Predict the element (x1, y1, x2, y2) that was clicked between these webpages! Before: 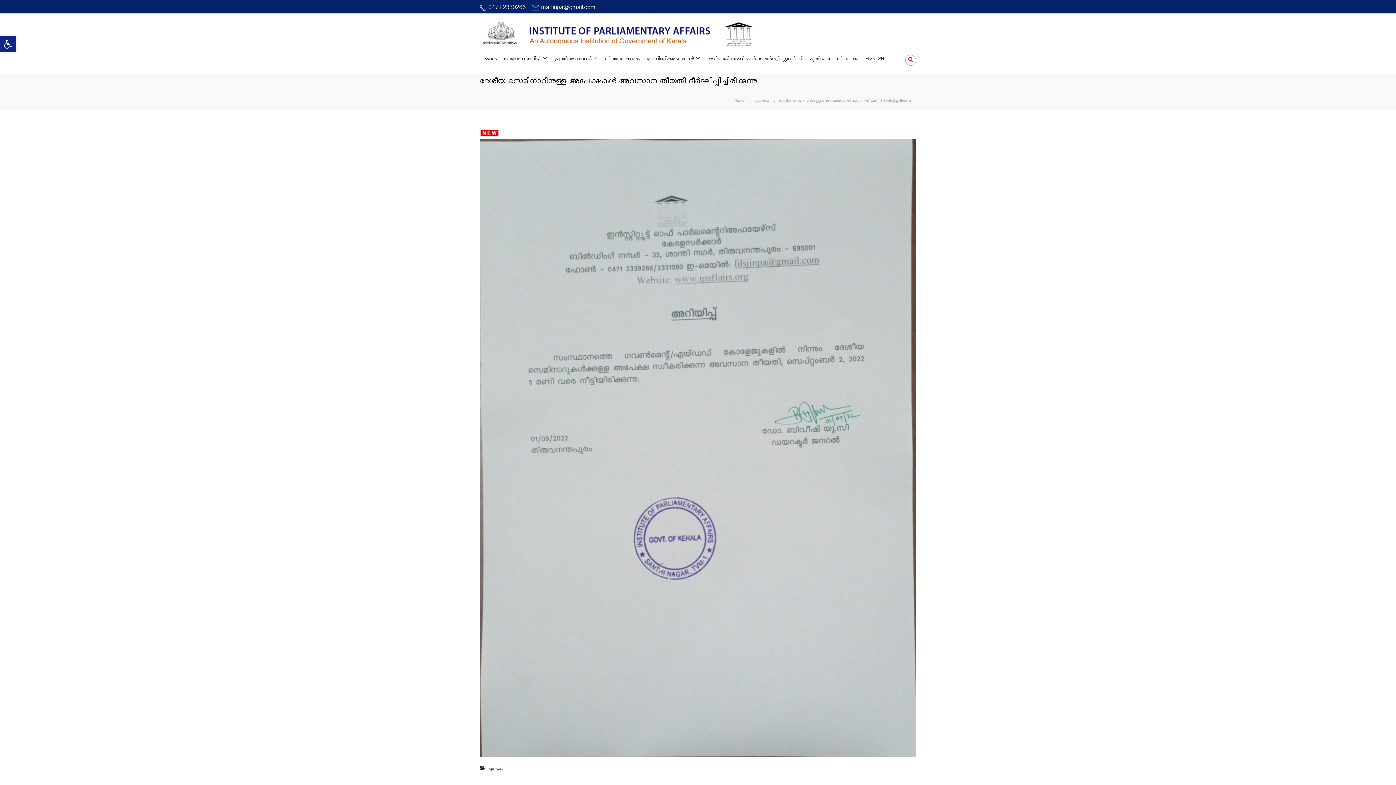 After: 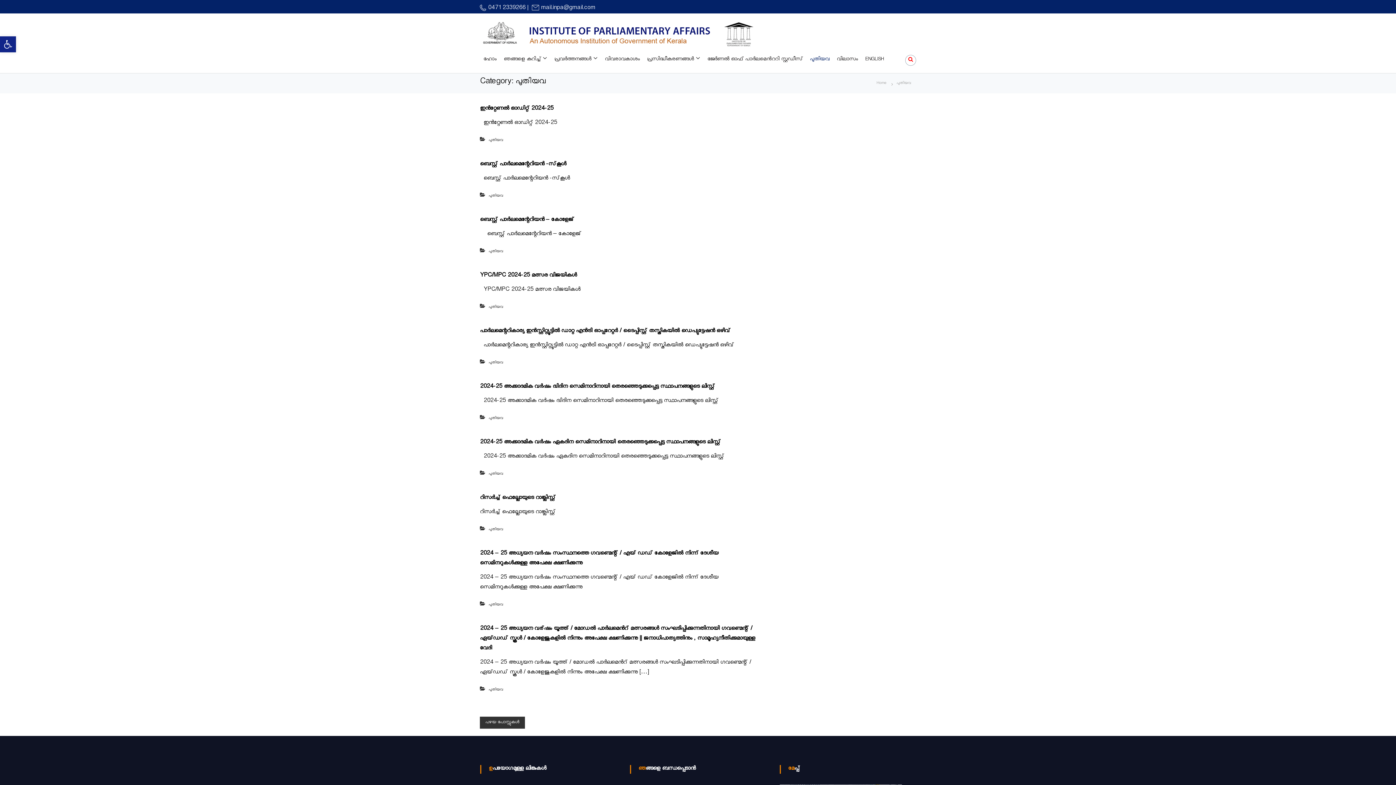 Action: bbox: (488, 767, 503, 772) label: പുതിയവ